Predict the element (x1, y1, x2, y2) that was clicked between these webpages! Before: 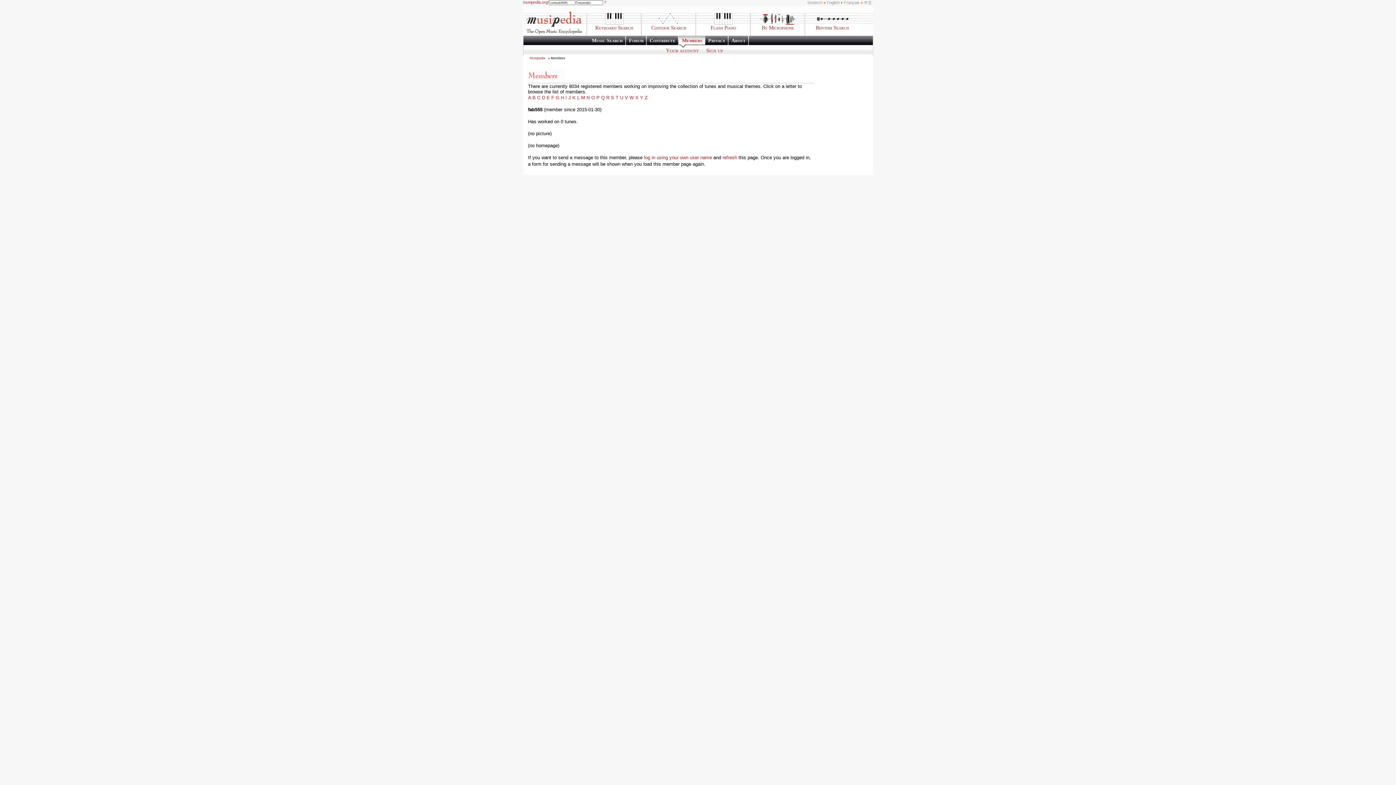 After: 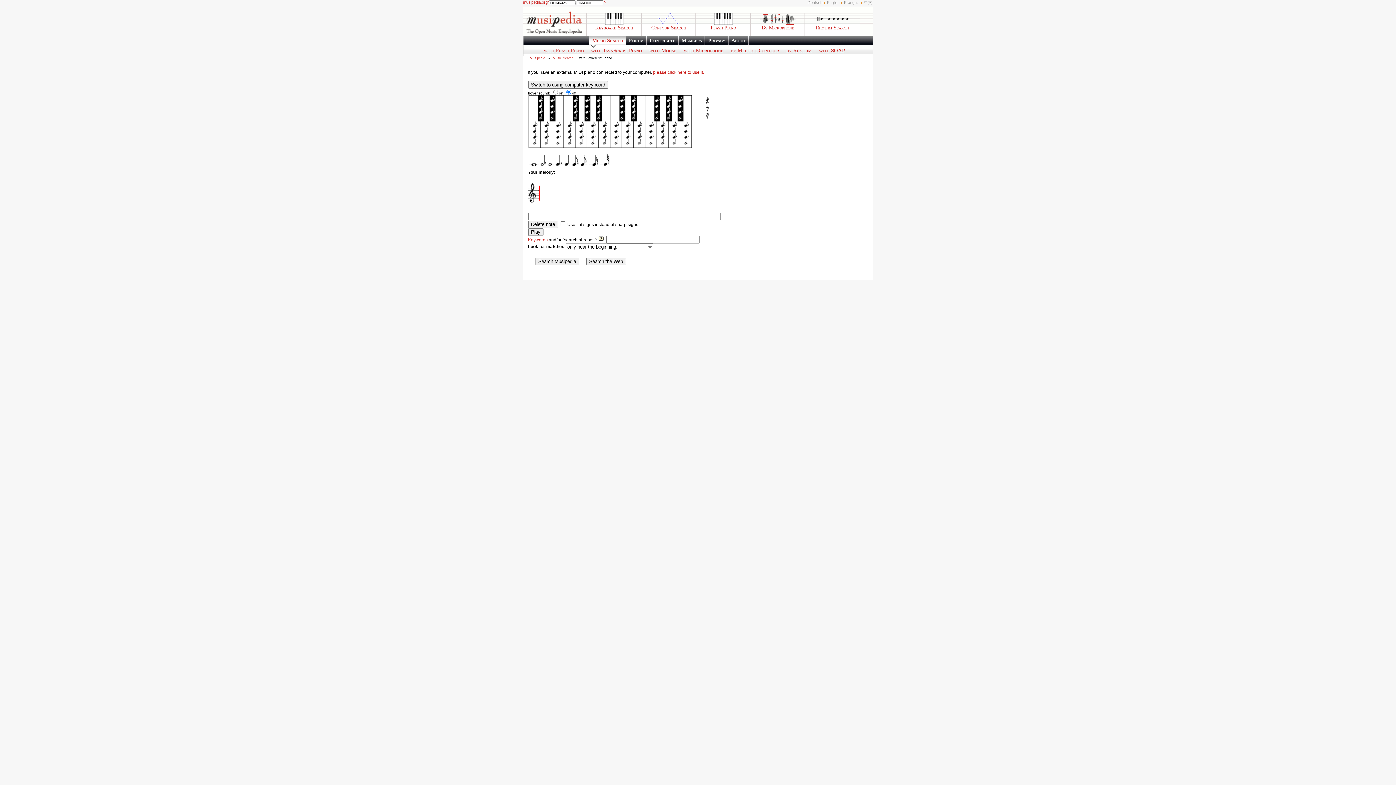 Action: label: 
Keyboard Search bbox: (586, 13, 641, 35)